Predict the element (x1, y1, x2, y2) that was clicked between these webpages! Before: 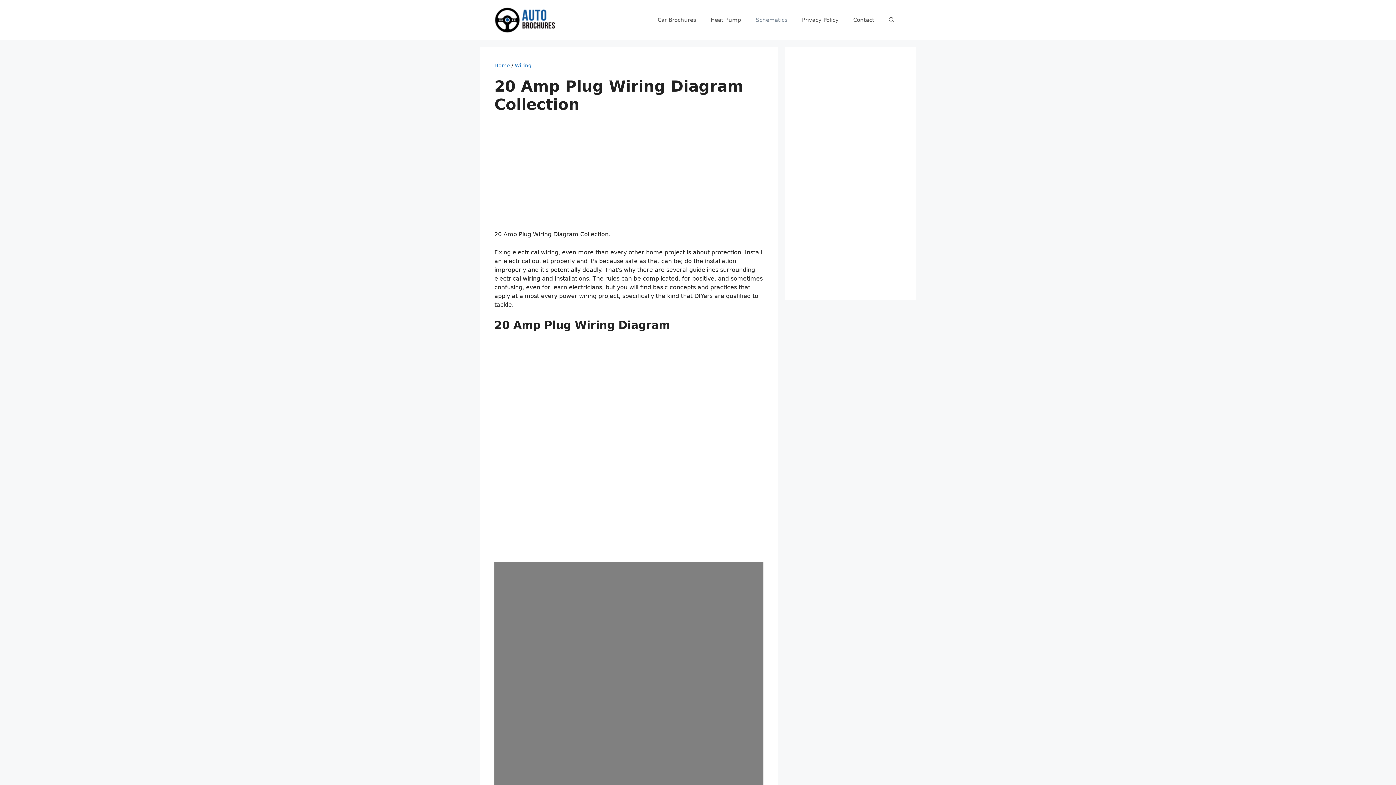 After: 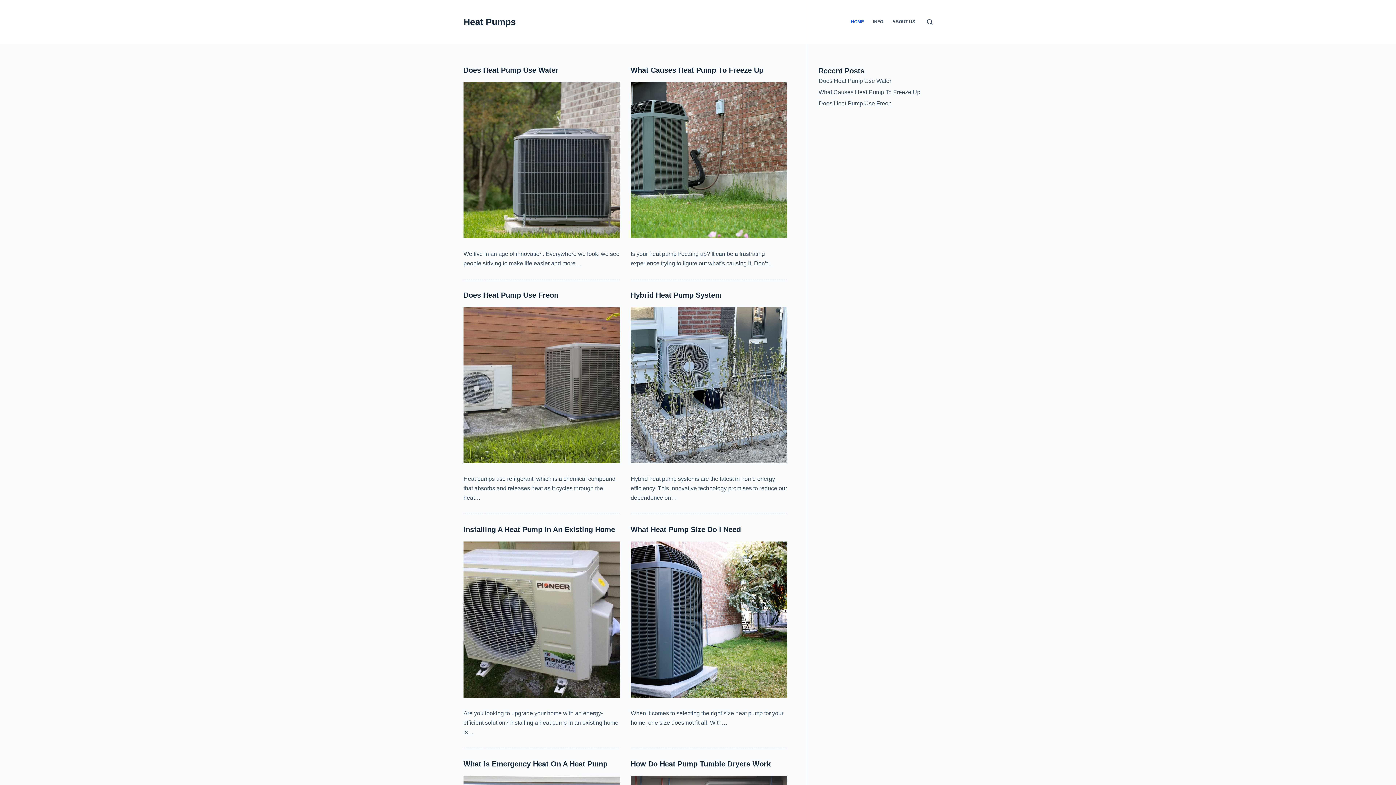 Action: bbox: (703, 9, 748, 30) label: Heat Pump